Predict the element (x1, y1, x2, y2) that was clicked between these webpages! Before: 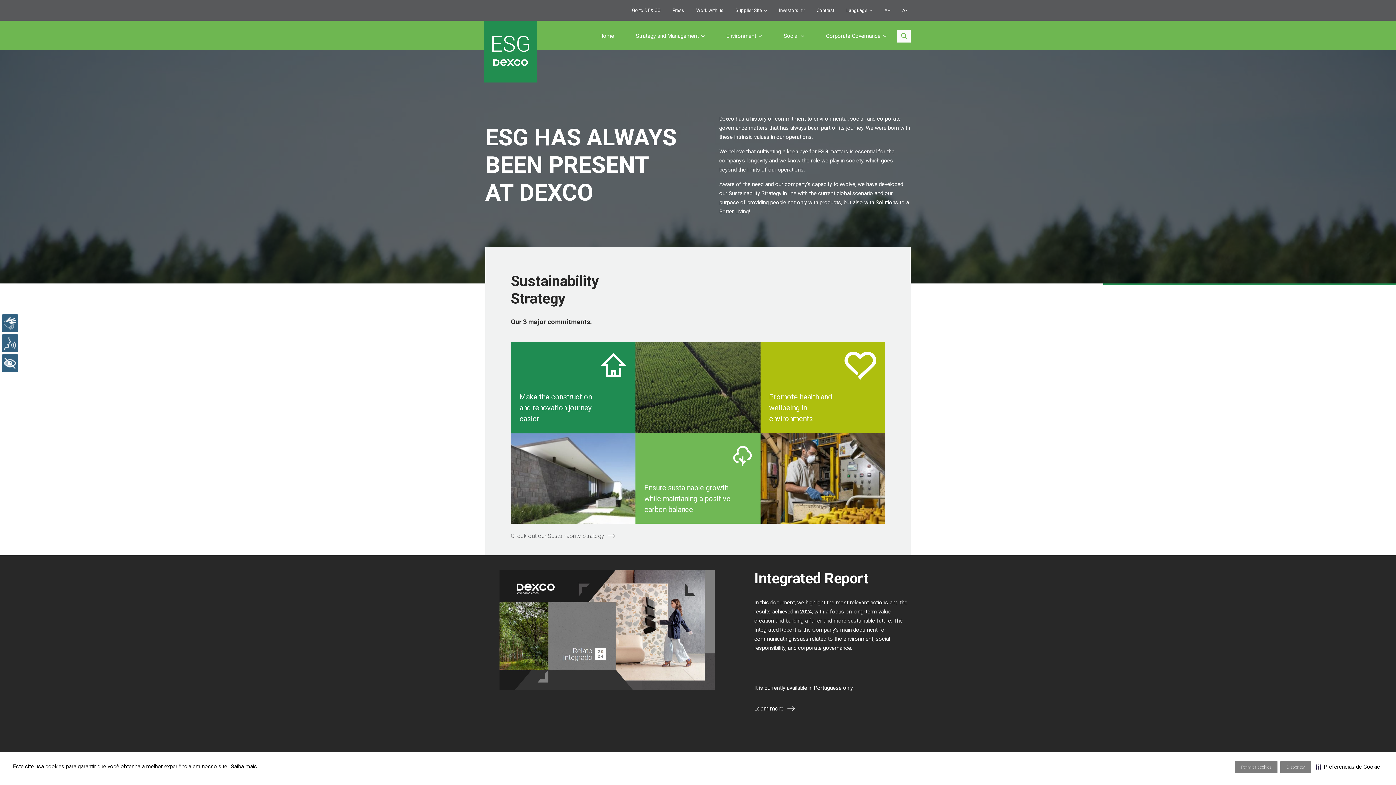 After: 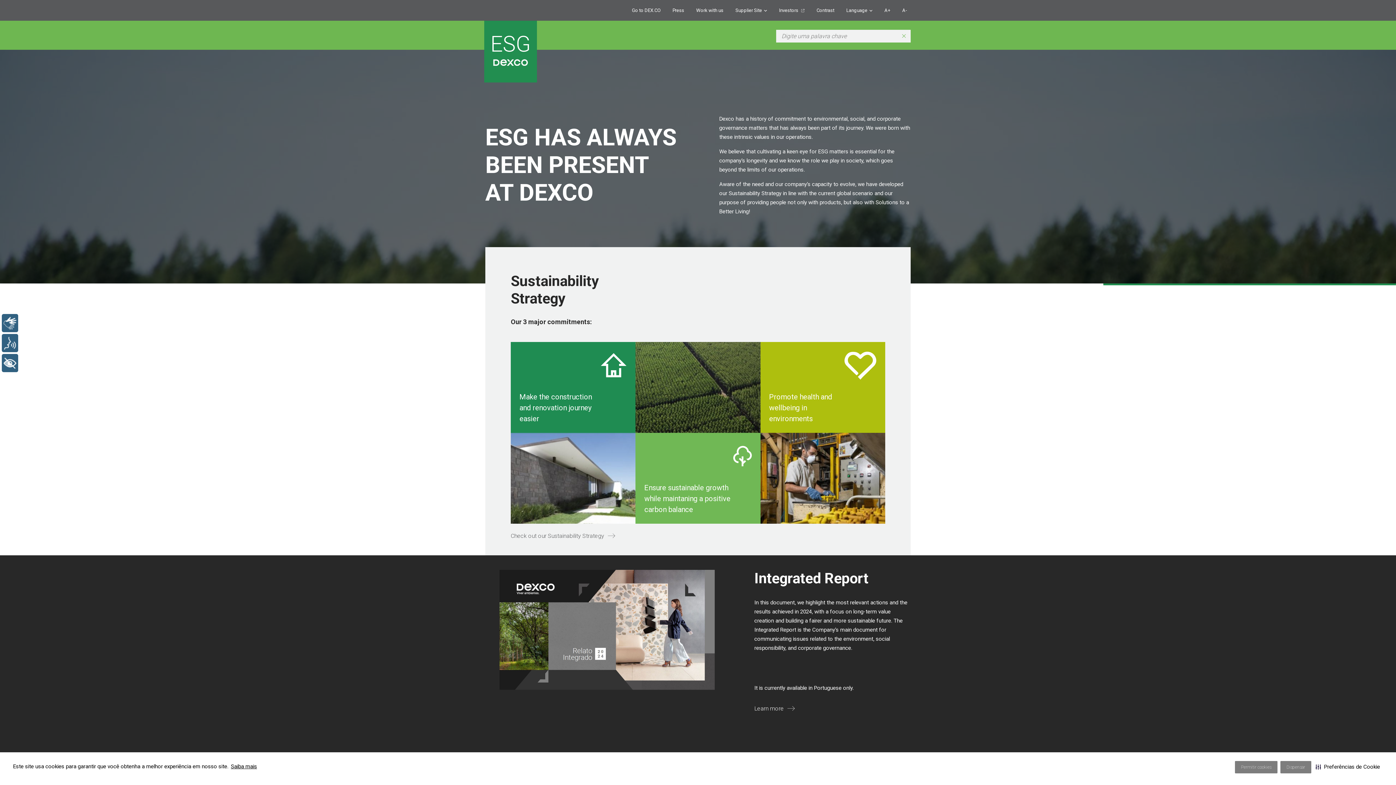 Action: bbox: (897, 29, 910, 42)